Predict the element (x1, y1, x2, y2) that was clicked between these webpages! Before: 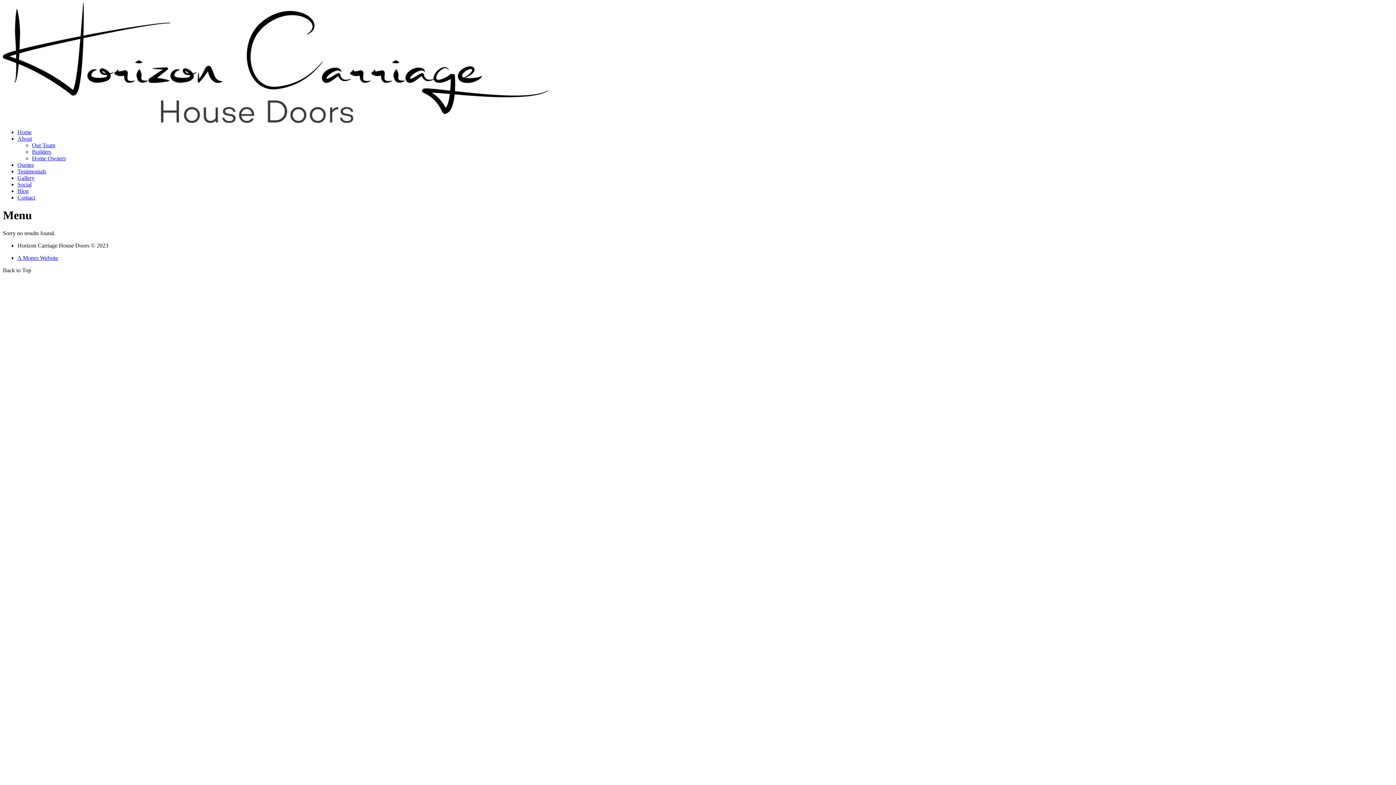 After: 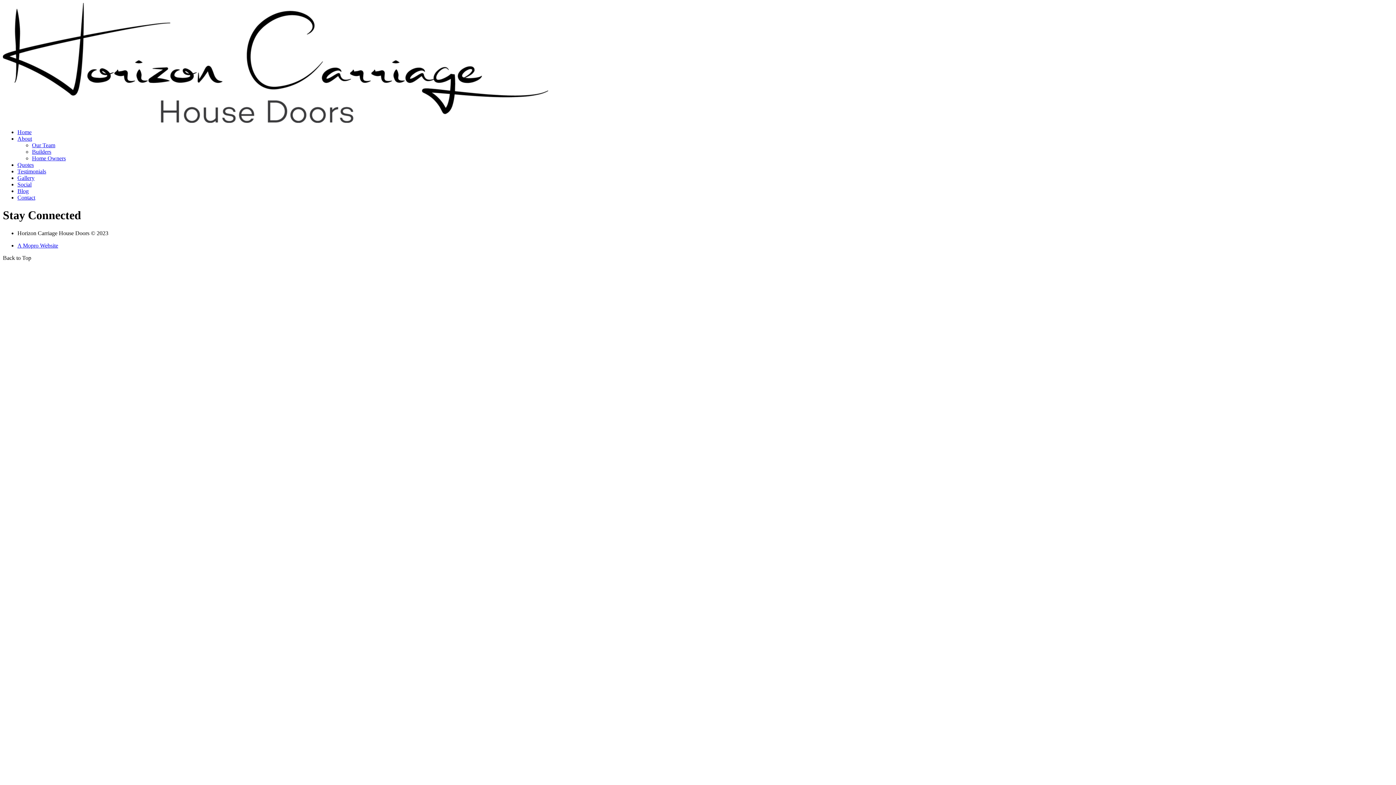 Action: bbox: (17, 181, 31, 187) label: Social